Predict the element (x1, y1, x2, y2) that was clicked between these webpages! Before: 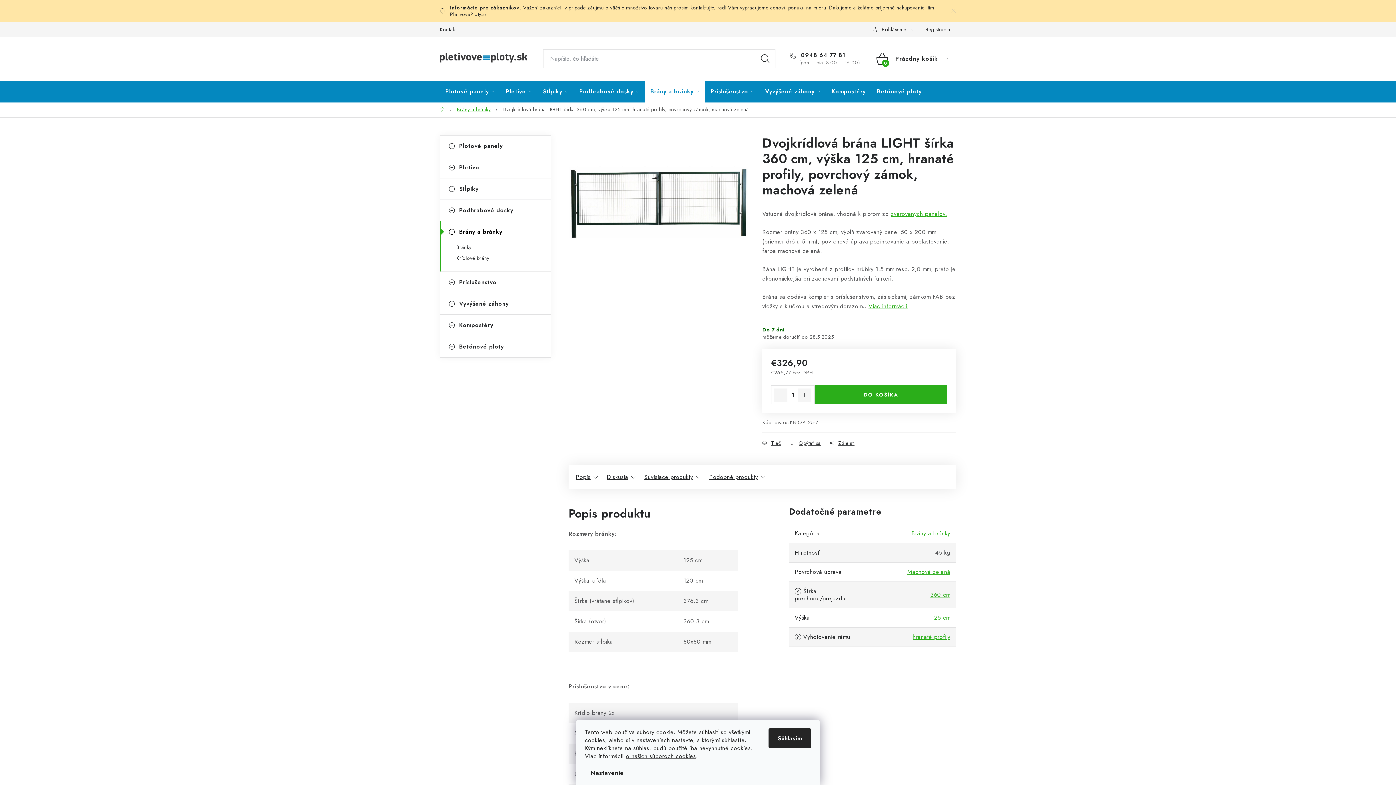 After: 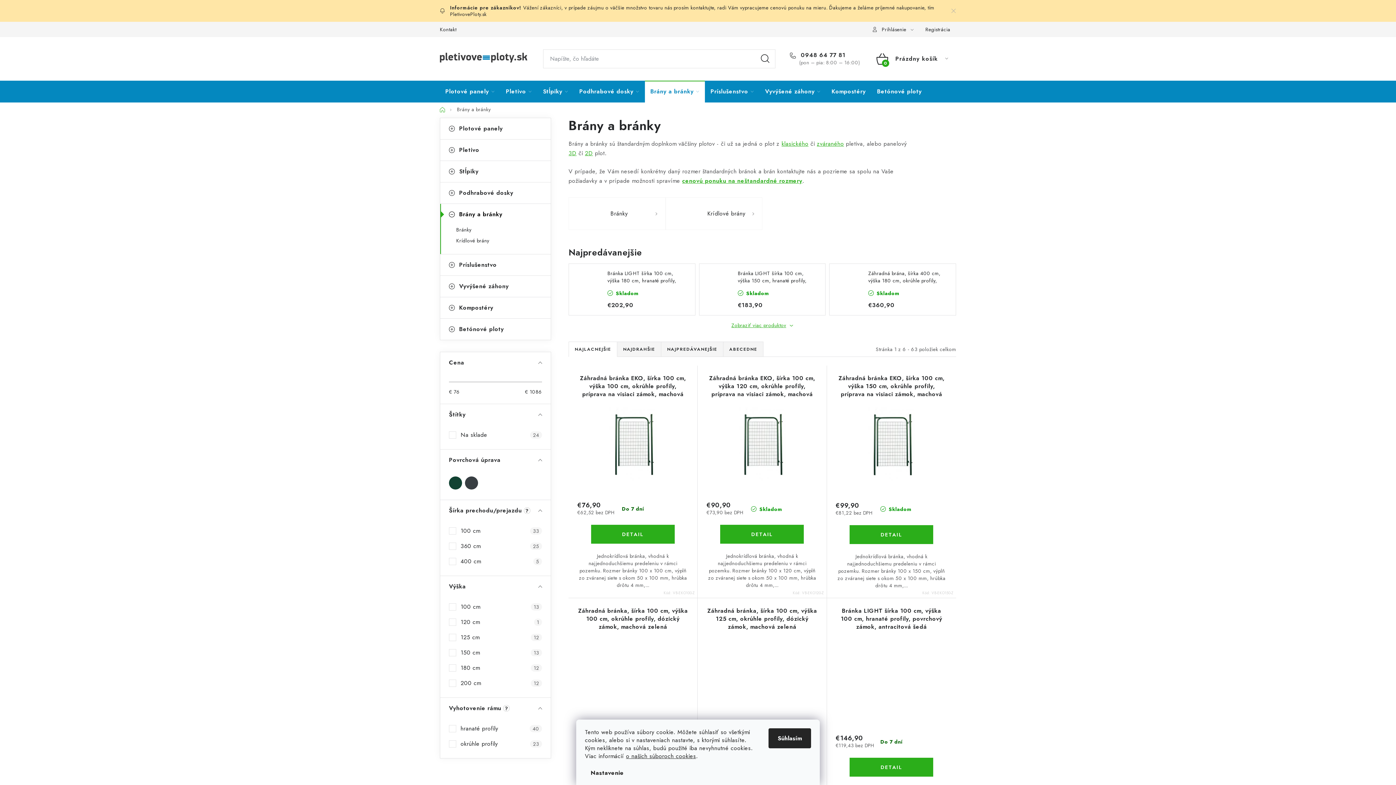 Action: bbox: (457, 105, 490, 113) label: Brány a bránky